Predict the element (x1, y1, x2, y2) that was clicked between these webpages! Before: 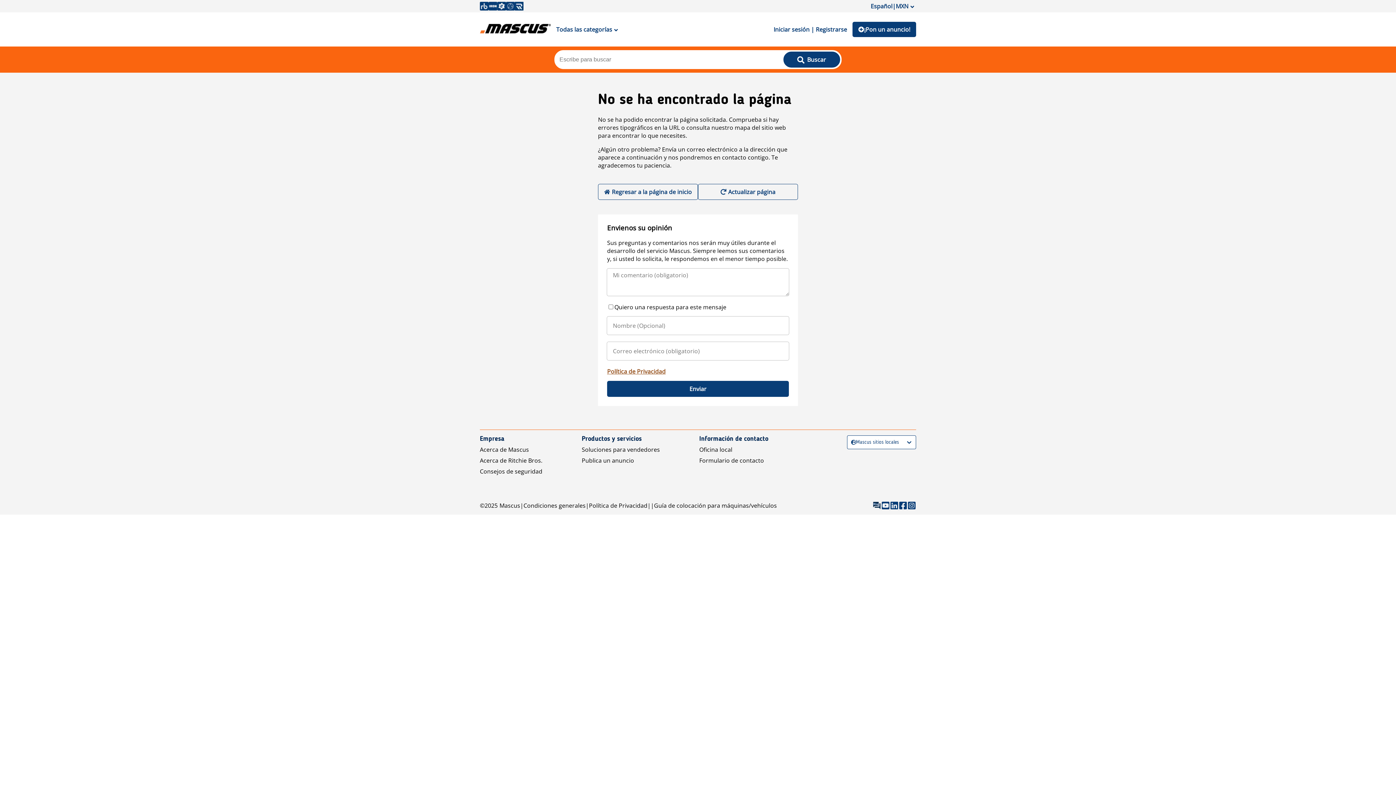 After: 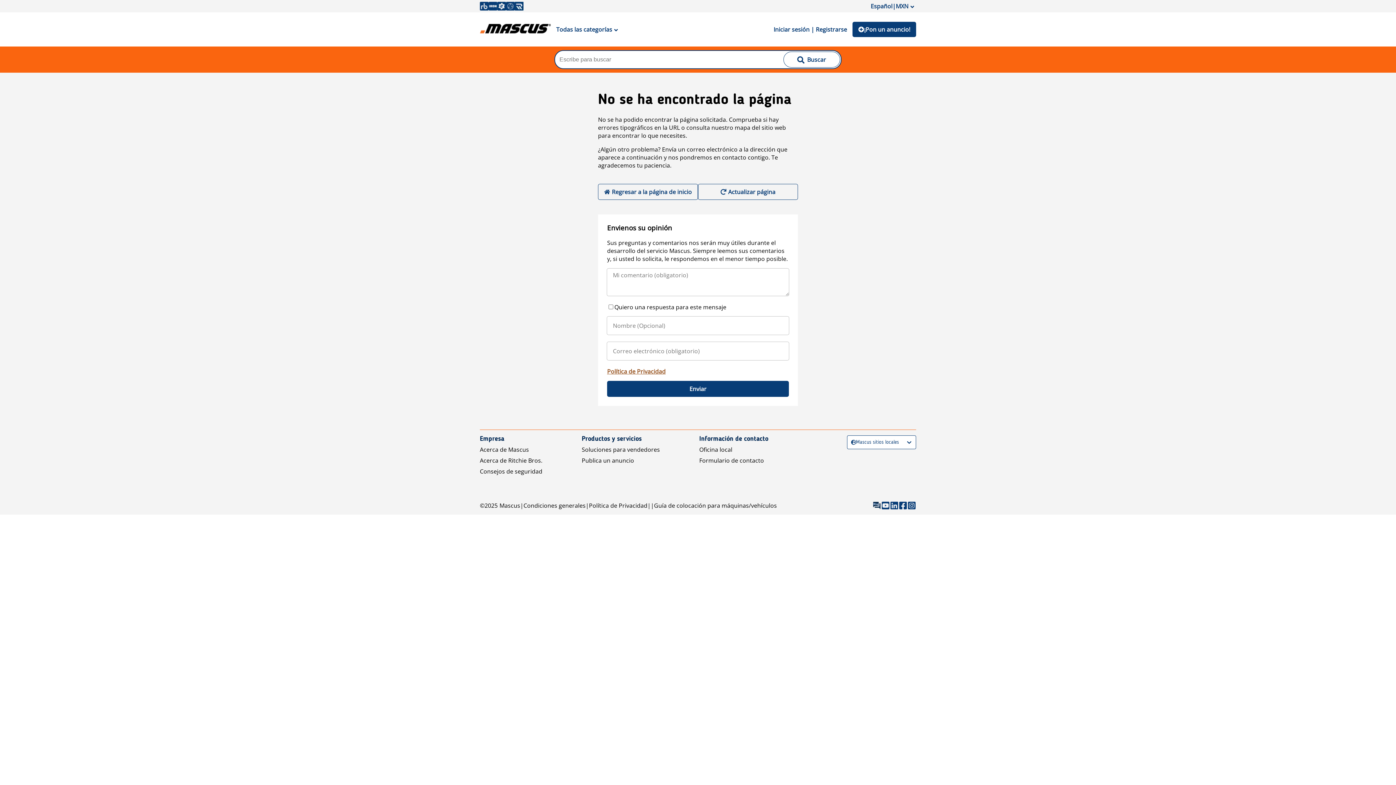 Action: bbox: (783, 51, 840, 67) label:  Buscar